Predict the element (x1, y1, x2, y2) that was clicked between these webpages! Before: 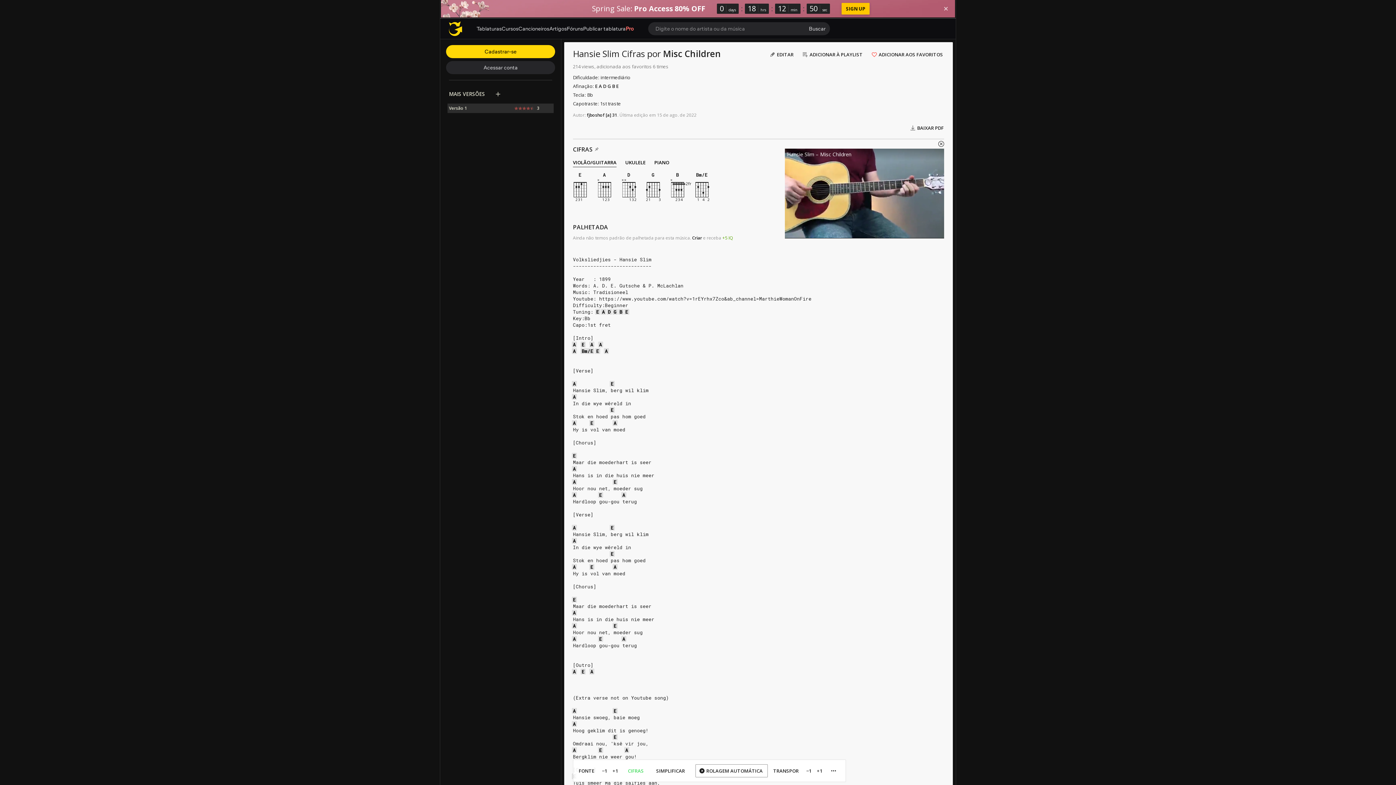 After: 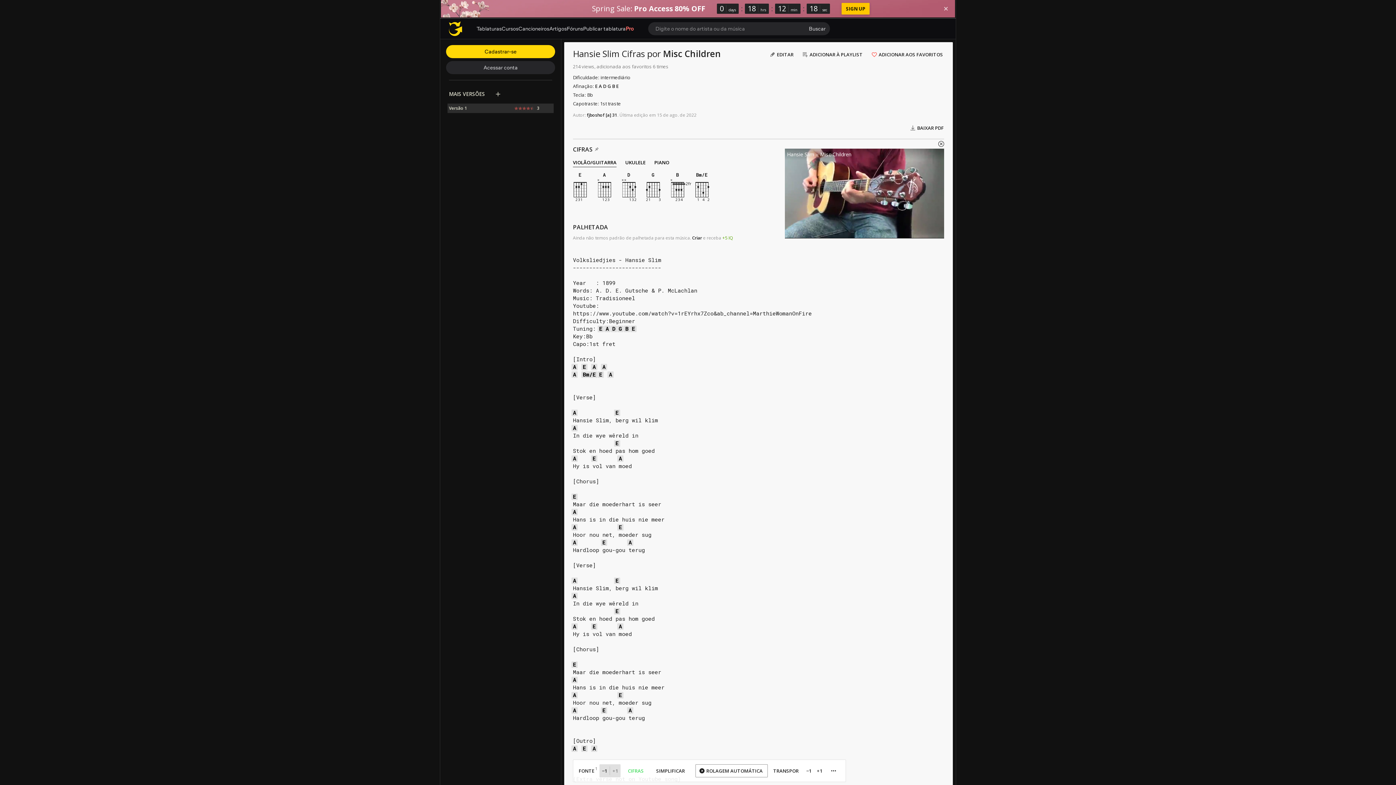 Action: bbox: (610, 764, 620, 777) label: +1